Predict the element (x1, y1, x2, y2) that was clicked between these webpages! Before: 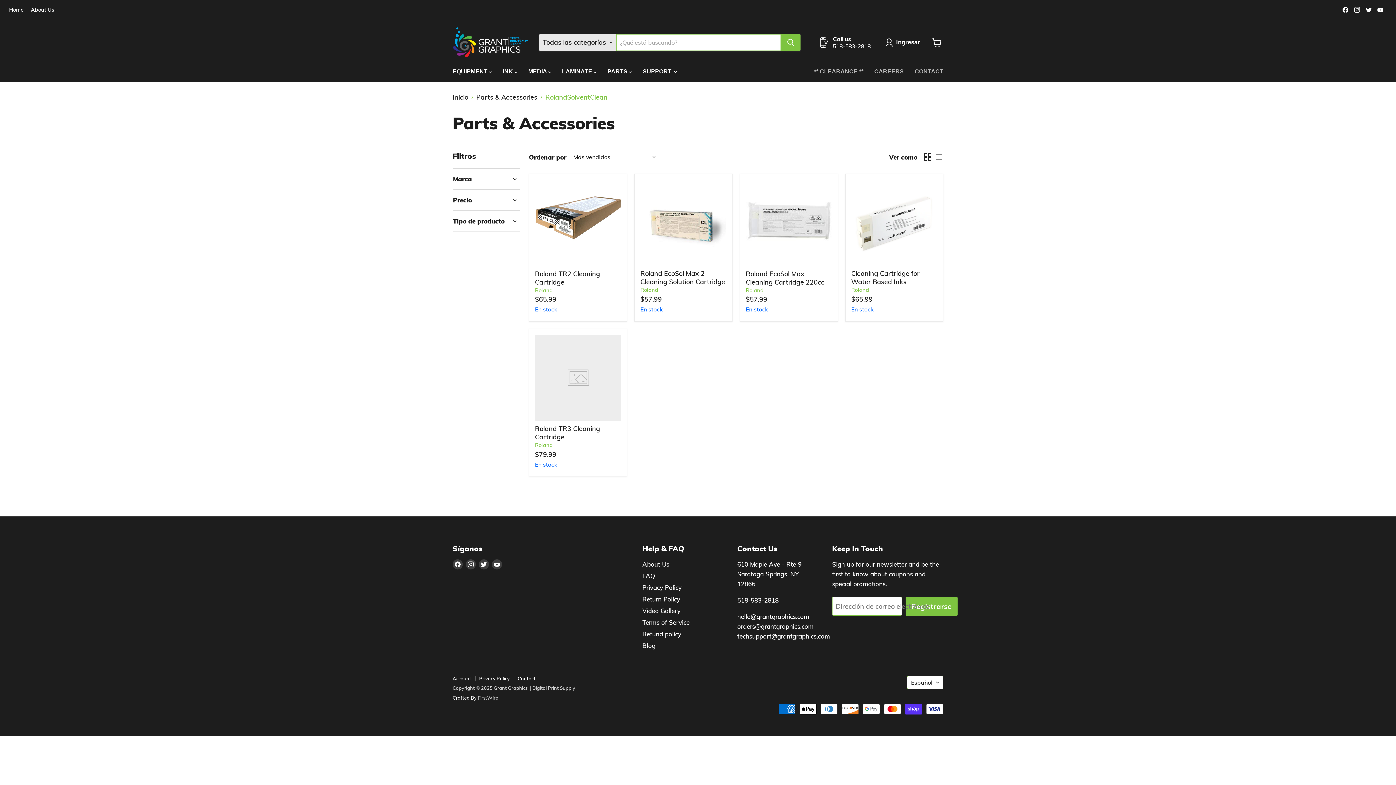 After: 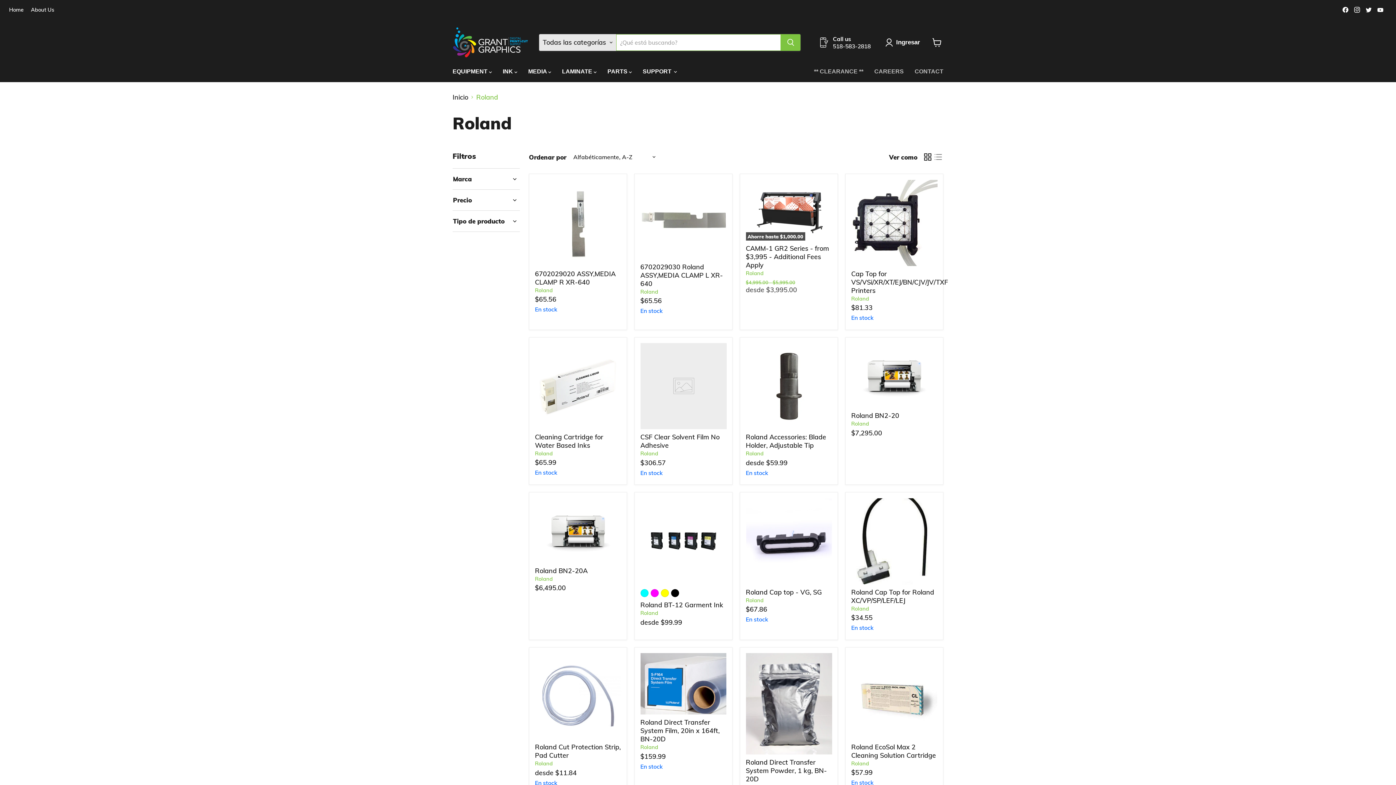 Action: bbox: (640, 286, 658, 293) label: Roland